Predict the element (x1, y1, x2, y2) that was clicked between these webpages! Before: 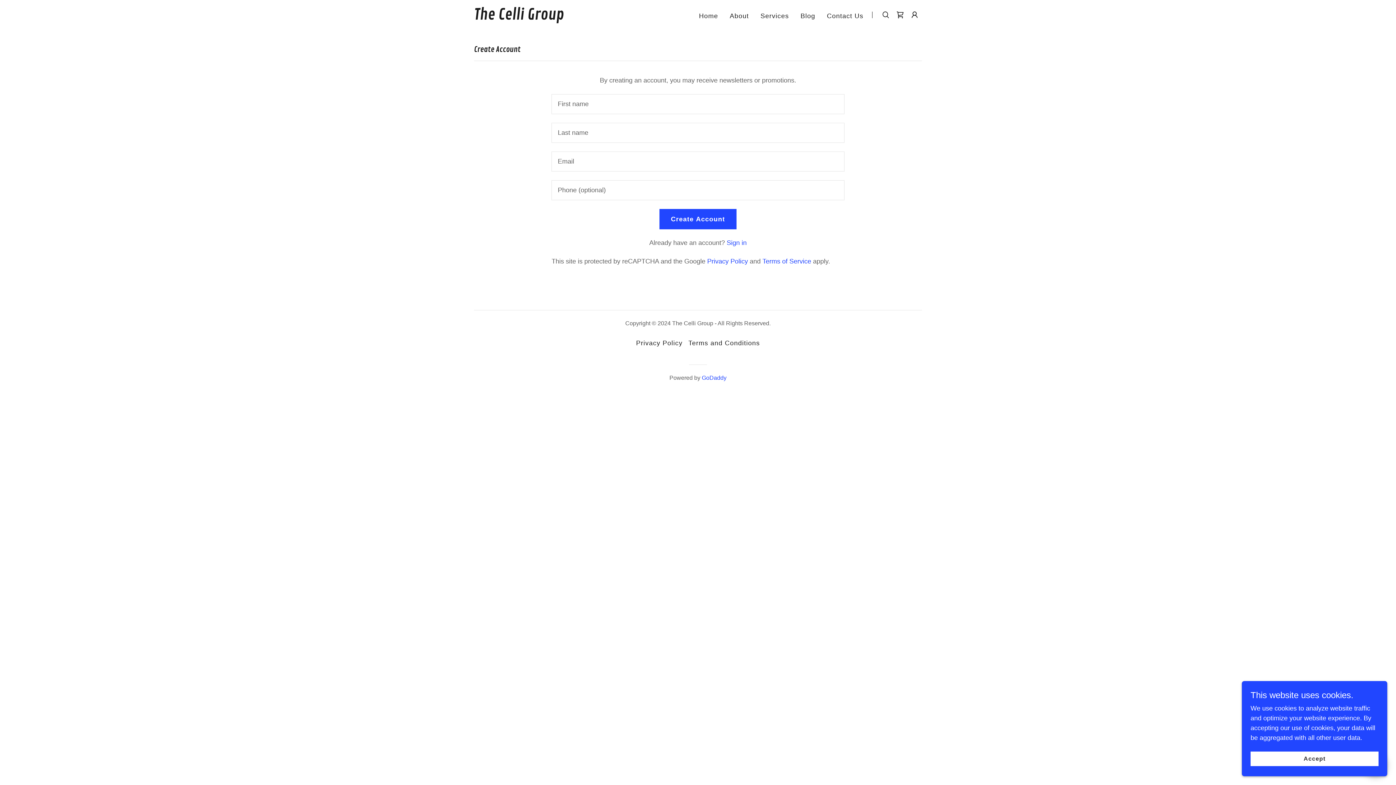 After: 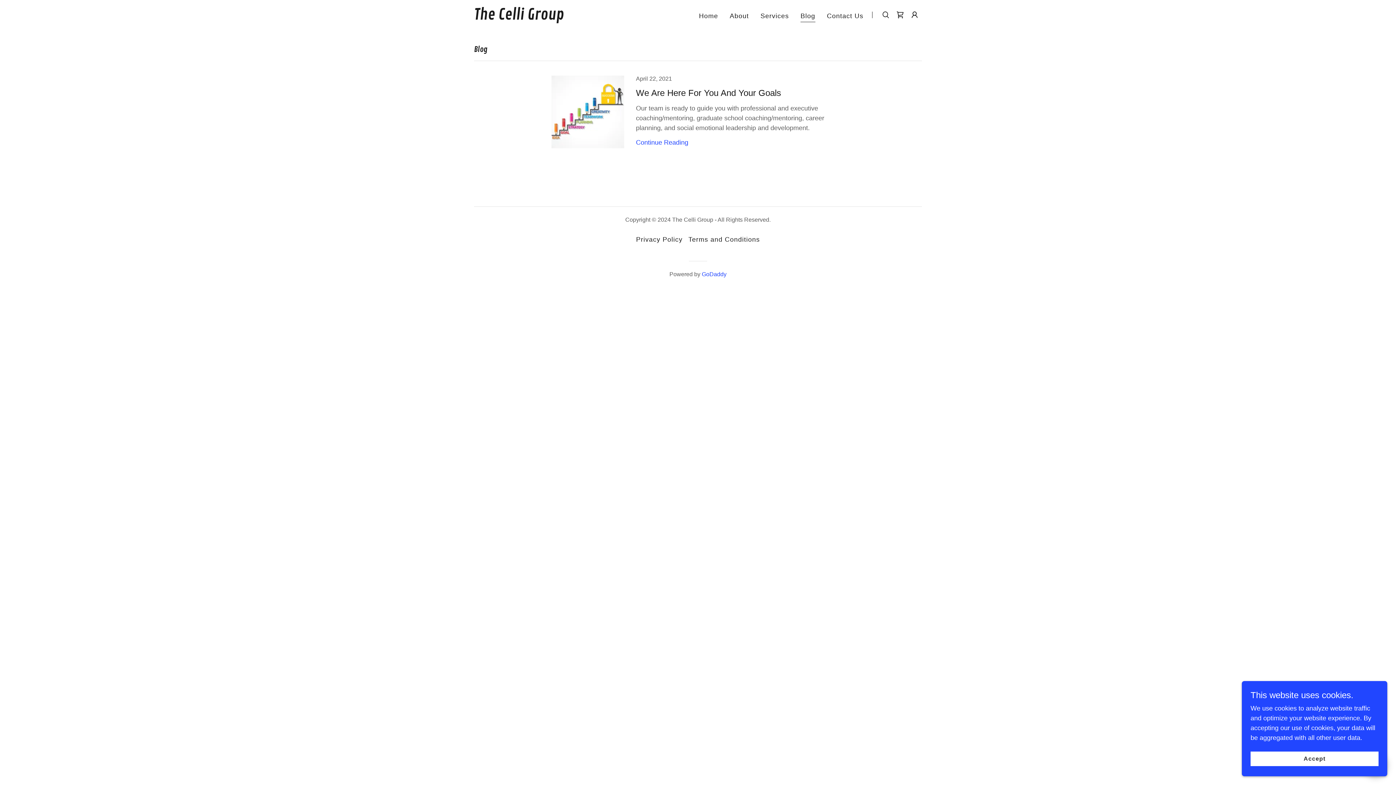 Action: label: Blog bbox: (798, 9, 817, 22)